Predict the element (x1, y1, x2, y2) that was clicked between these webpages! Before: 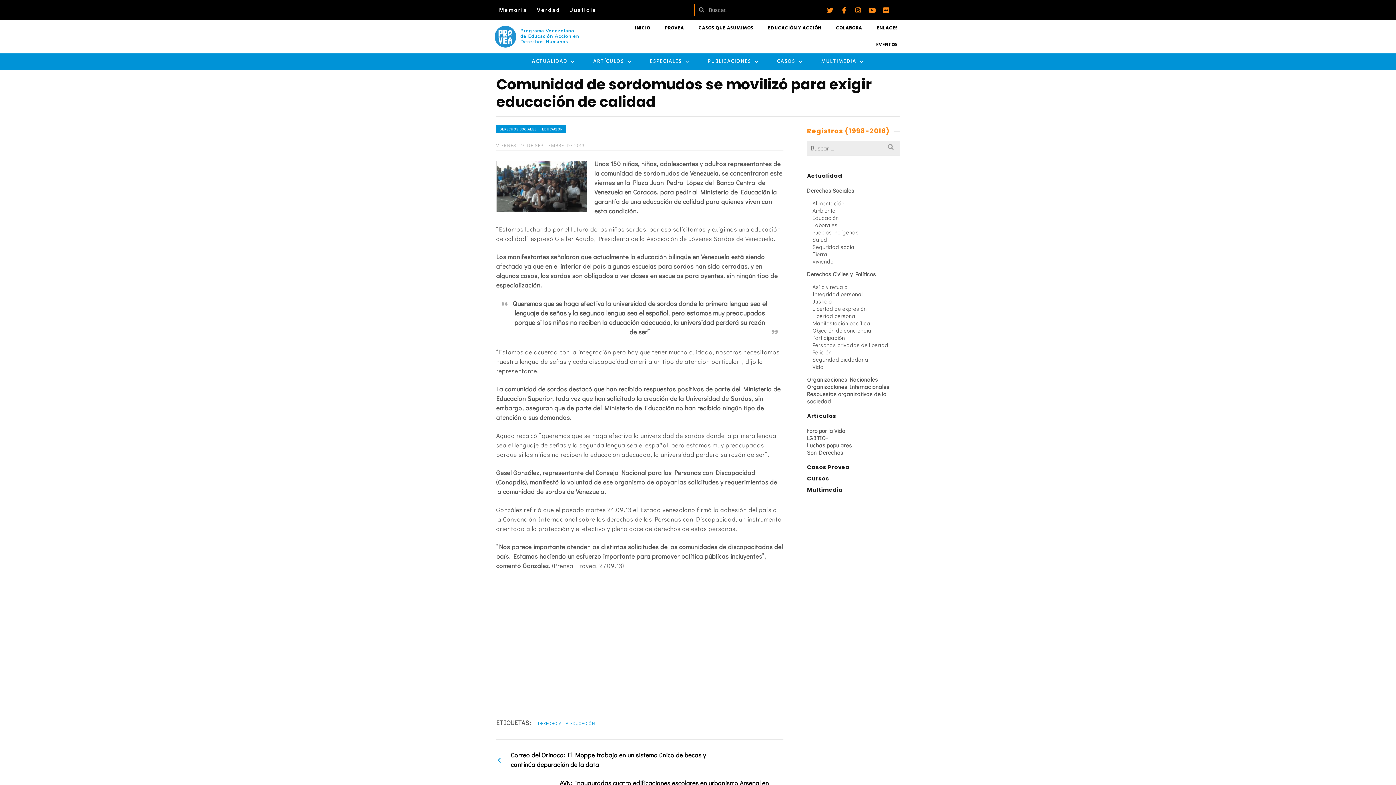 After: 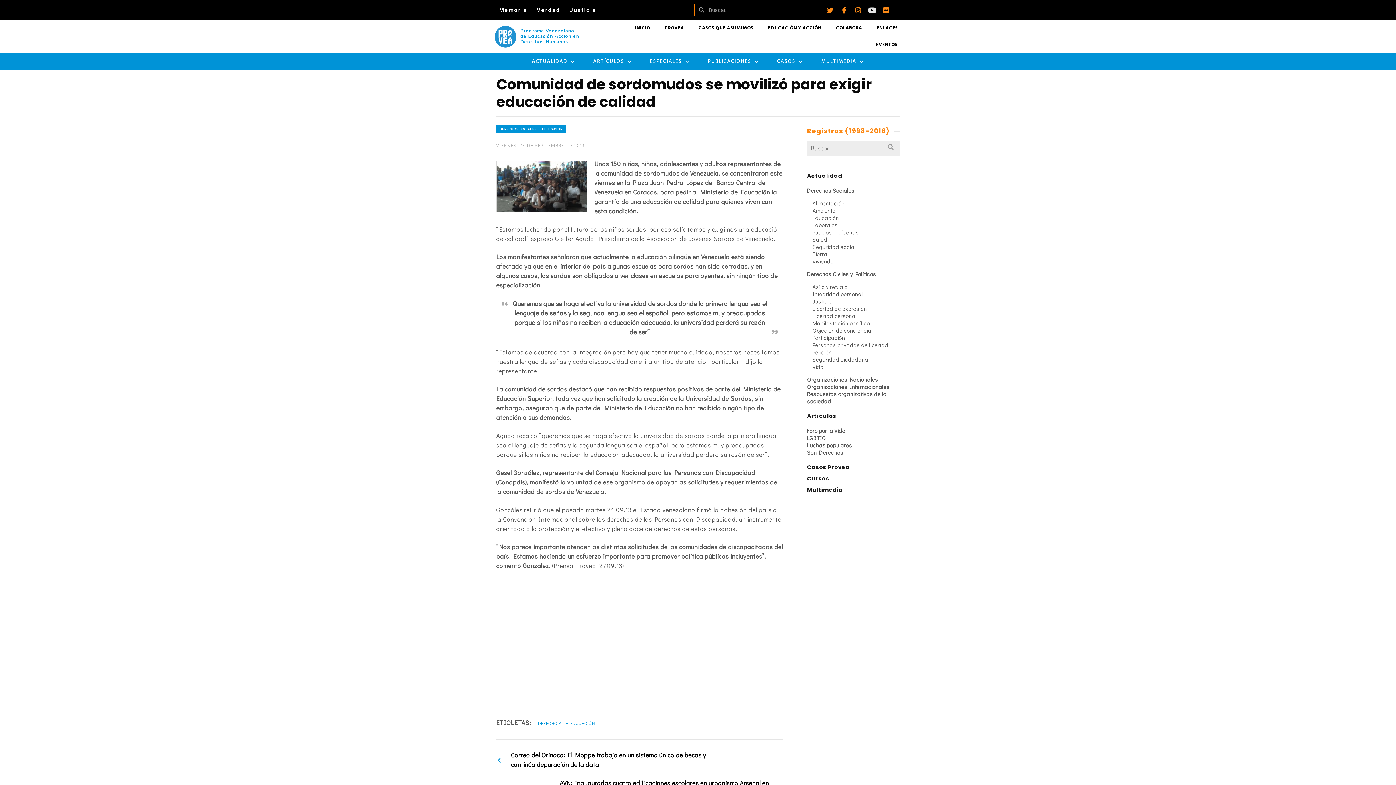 Action: label: Youtube bbox: (869, 6, 875, 13)